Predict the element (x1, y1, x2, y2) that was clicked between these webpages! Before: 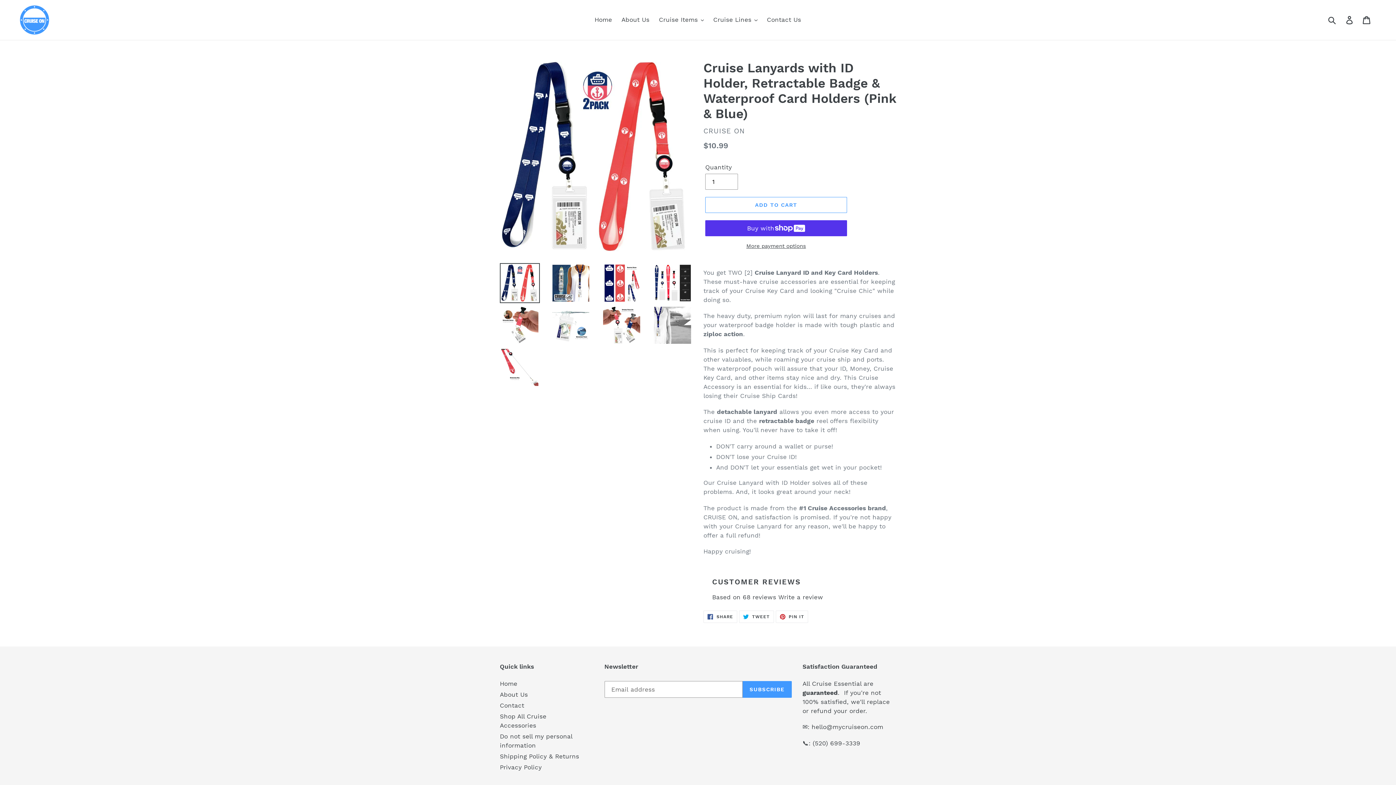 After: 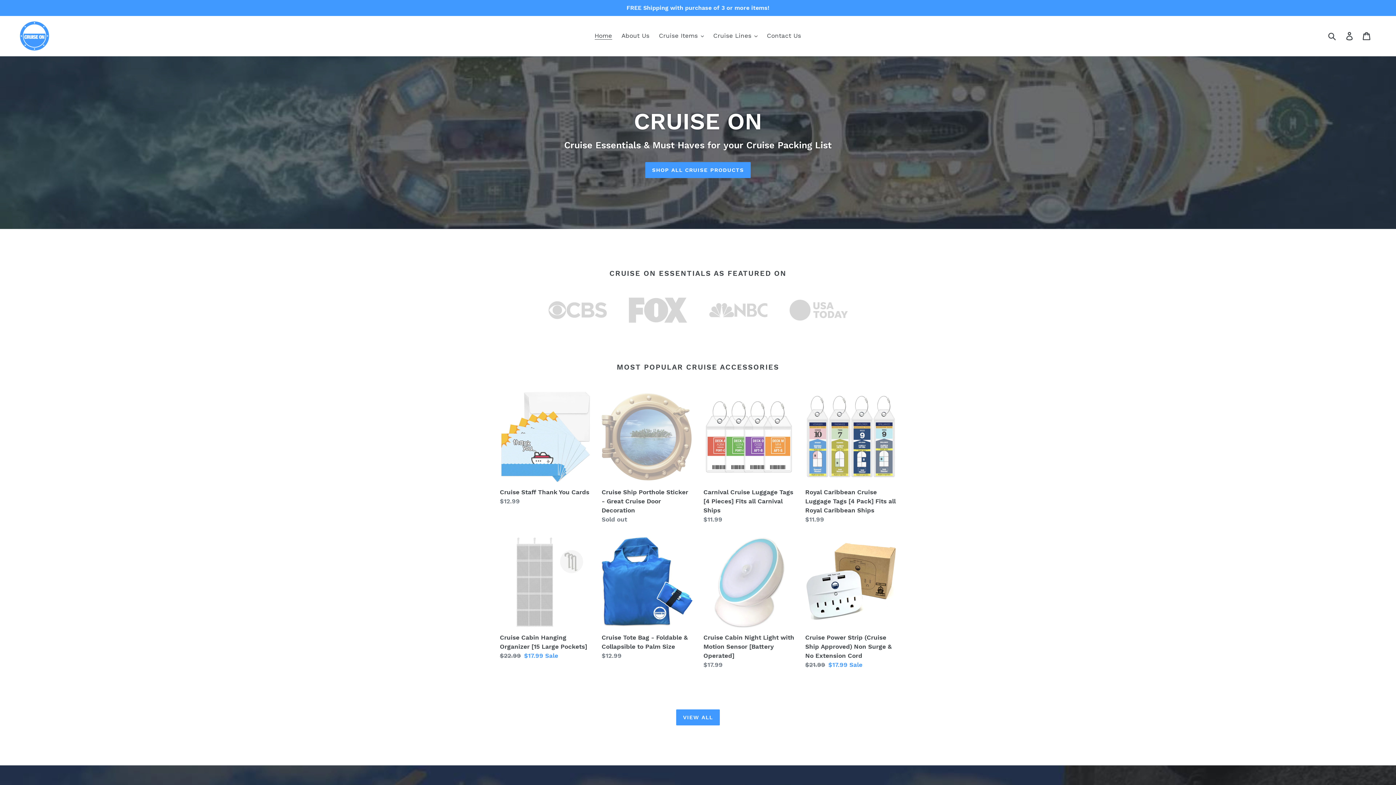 Action: bbox: (20, 5, 49, 34)